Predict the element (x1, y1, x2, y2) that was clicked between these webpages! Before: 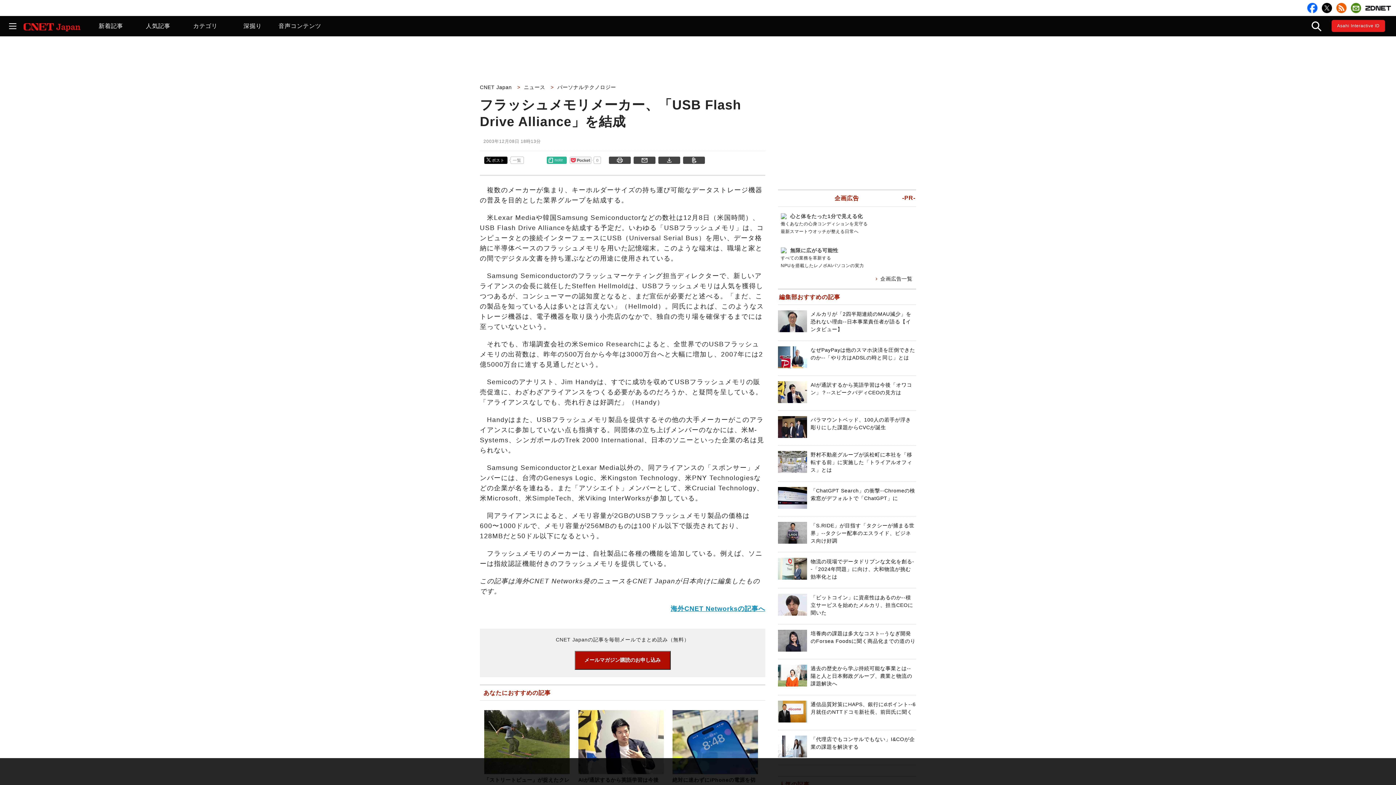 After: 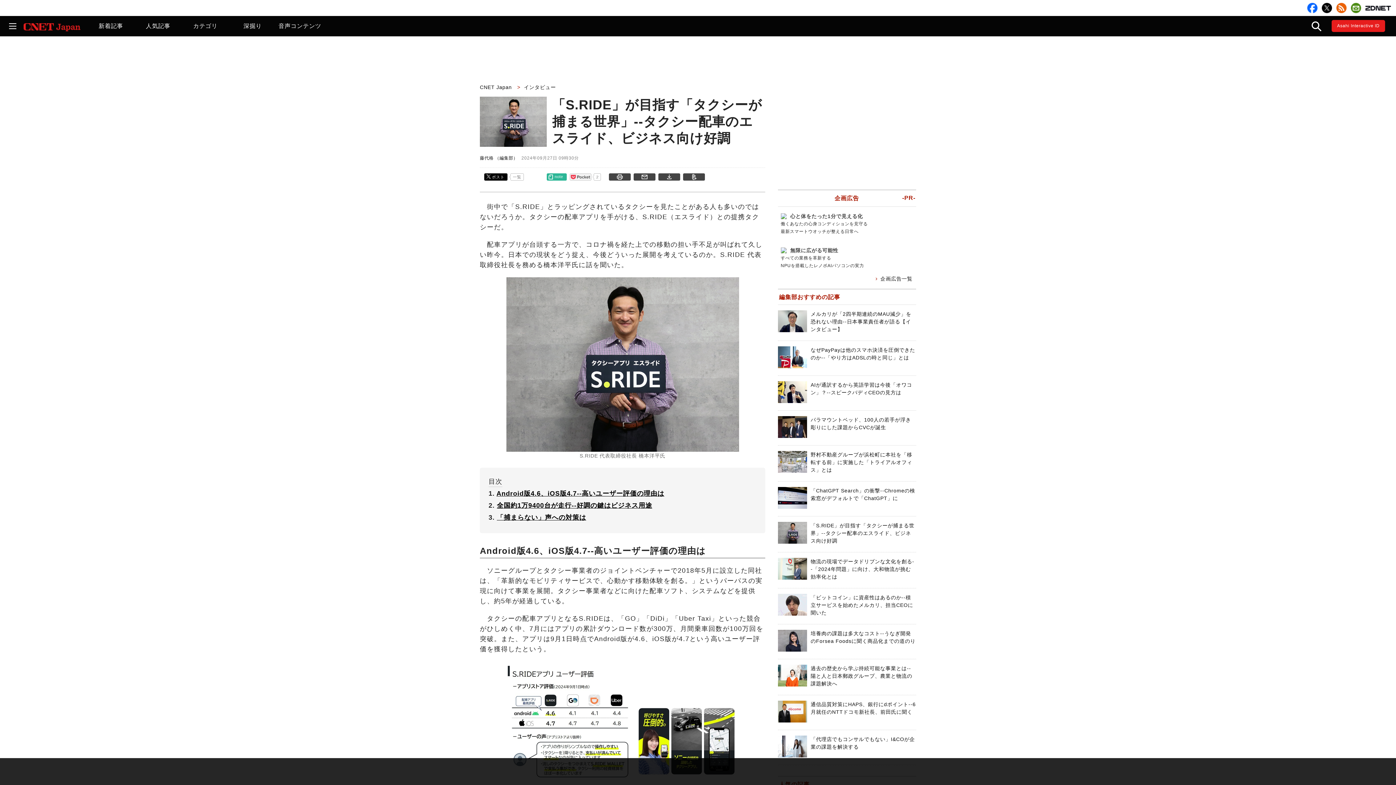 Action: bbox: (810, 522, 914, 544) label: 「S.RIDE」が目指す「タクシーが捕まる世界」--タクシー配車のエスライド、ビジネス向け好調